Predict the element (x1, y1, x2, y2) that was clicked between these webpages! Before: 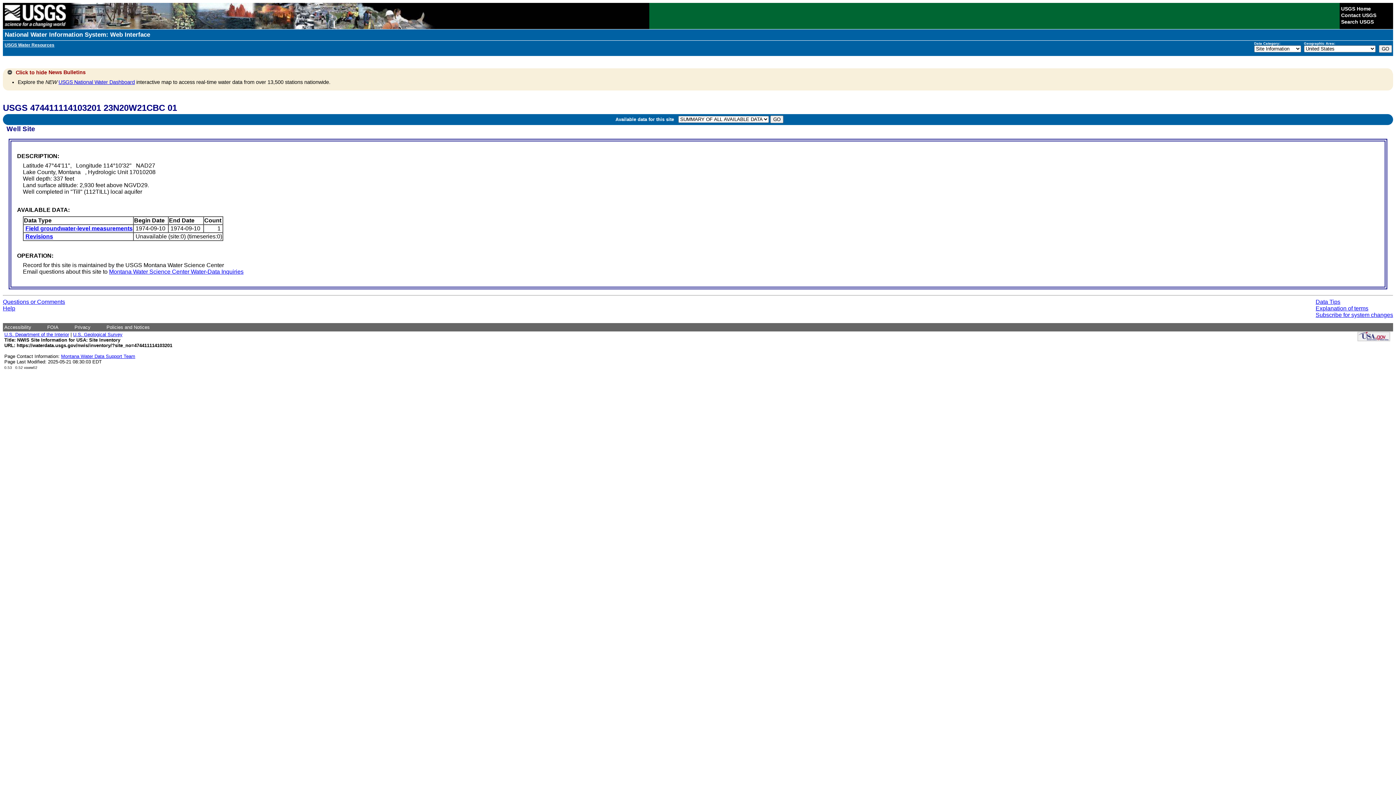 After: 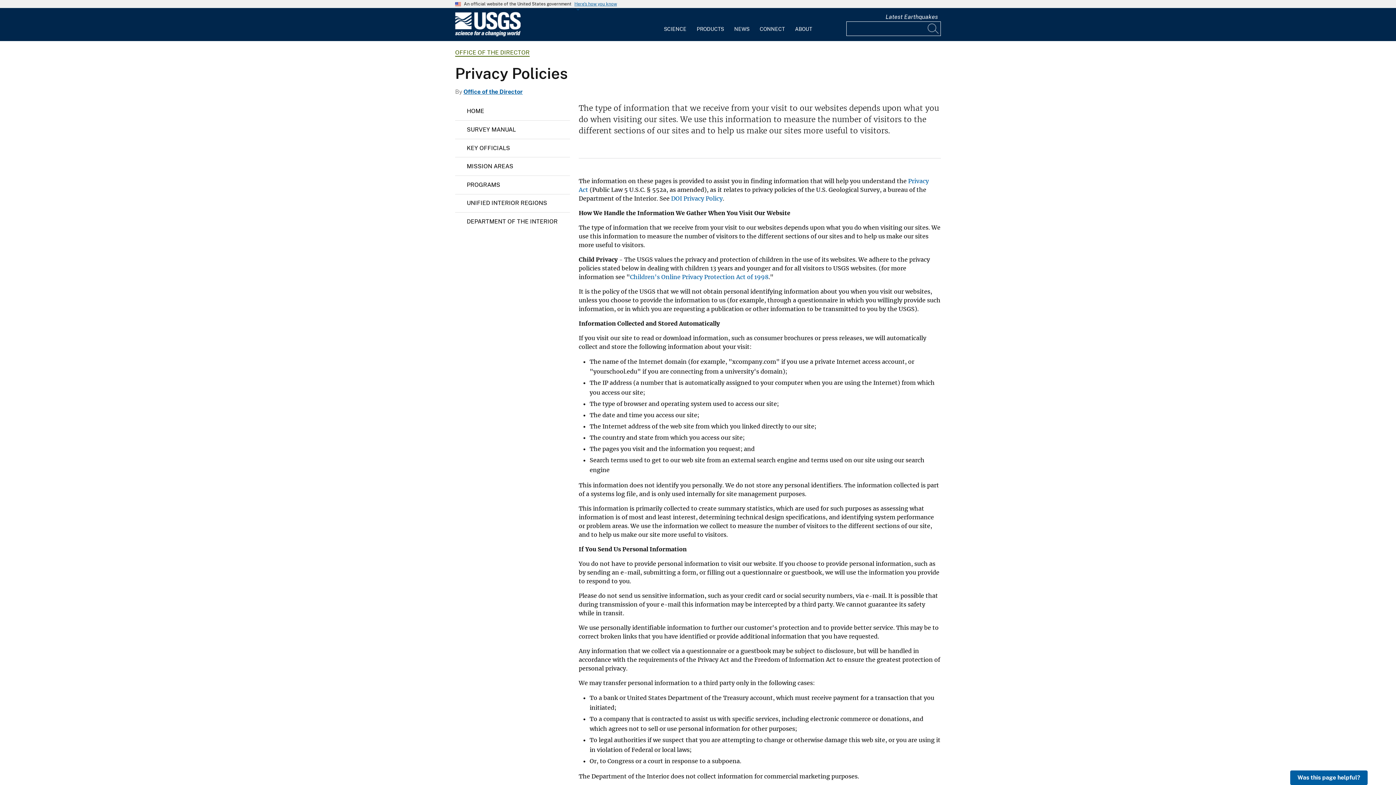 Action: label: Privacy bbox: (74, 324, 90, 330)